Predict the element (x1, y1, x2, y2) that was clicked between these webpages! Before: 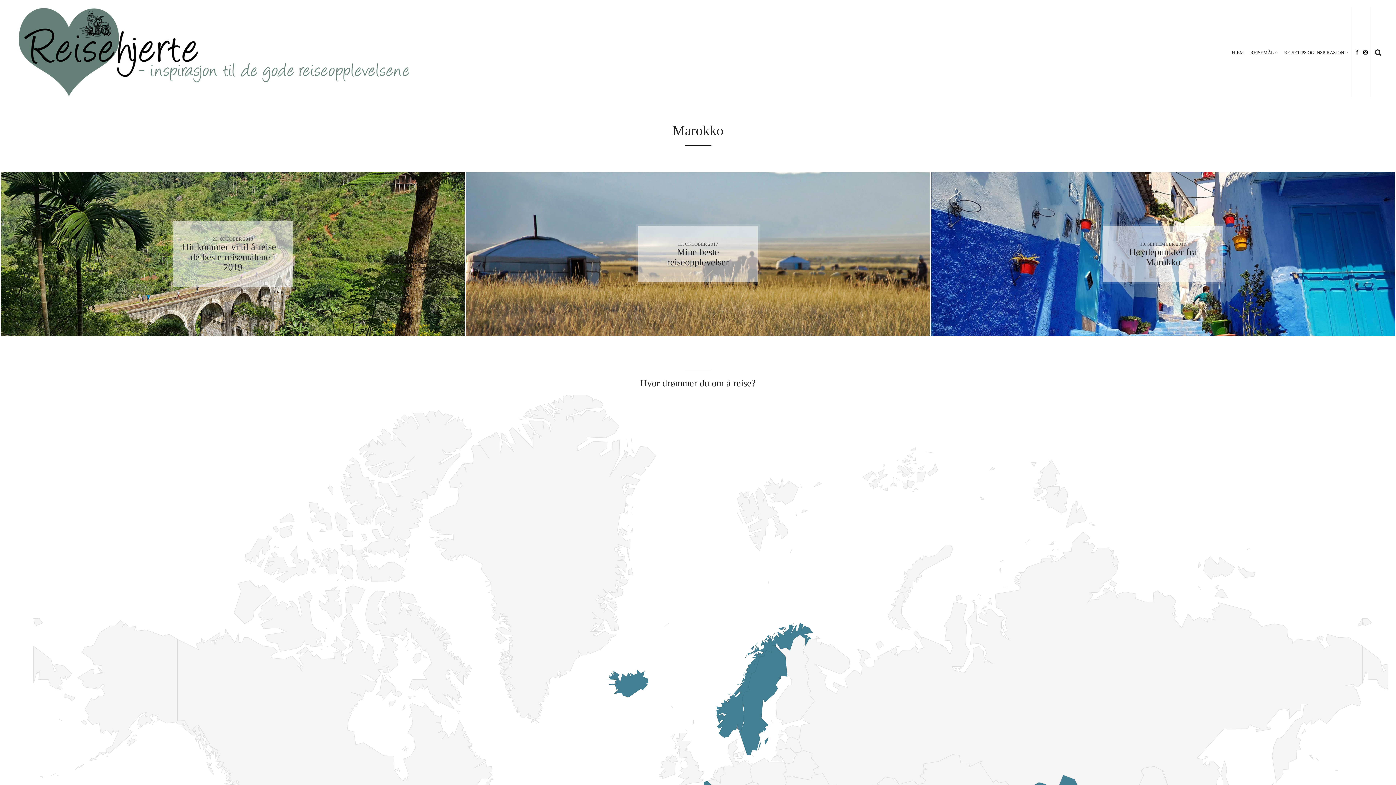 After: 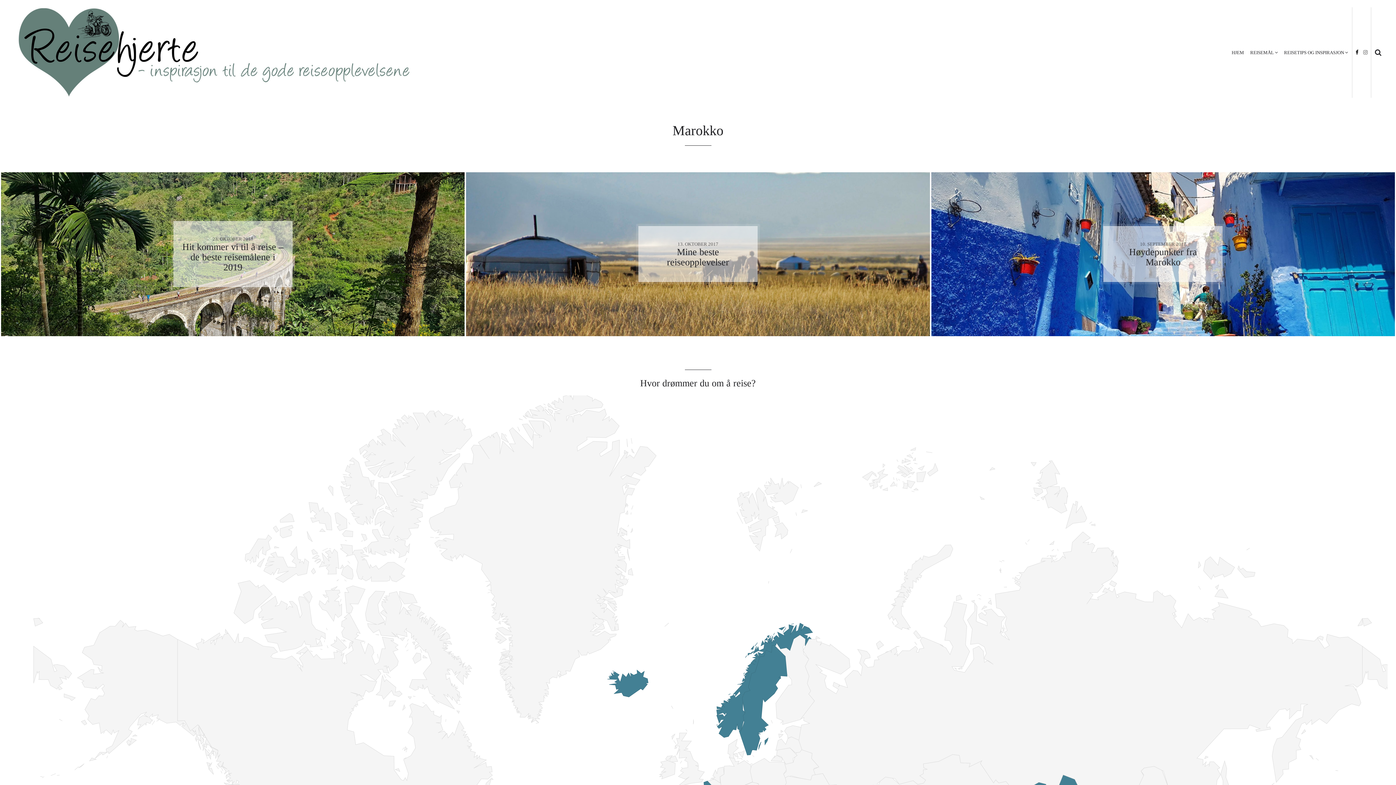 Action: bbox: (1362, 48, 1369, 55) label: instagram